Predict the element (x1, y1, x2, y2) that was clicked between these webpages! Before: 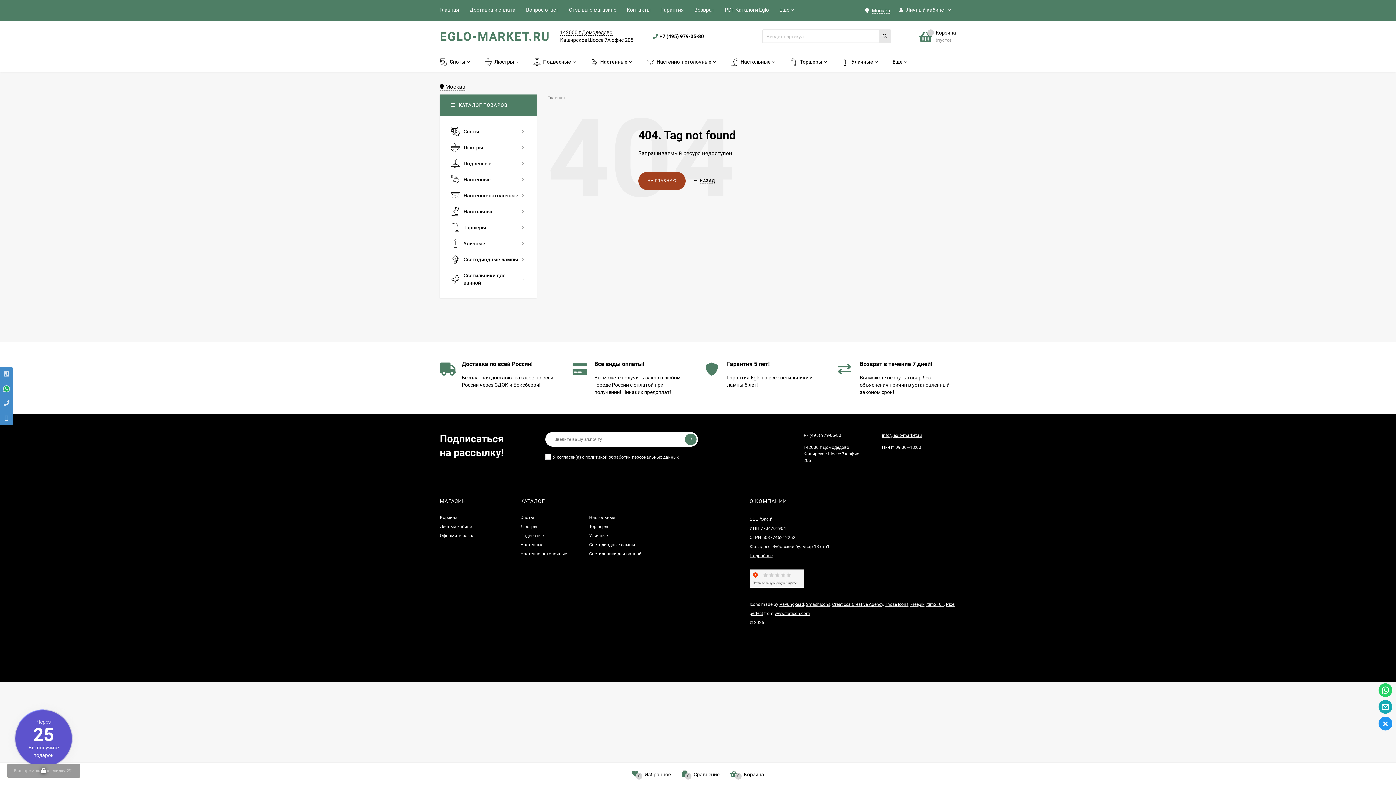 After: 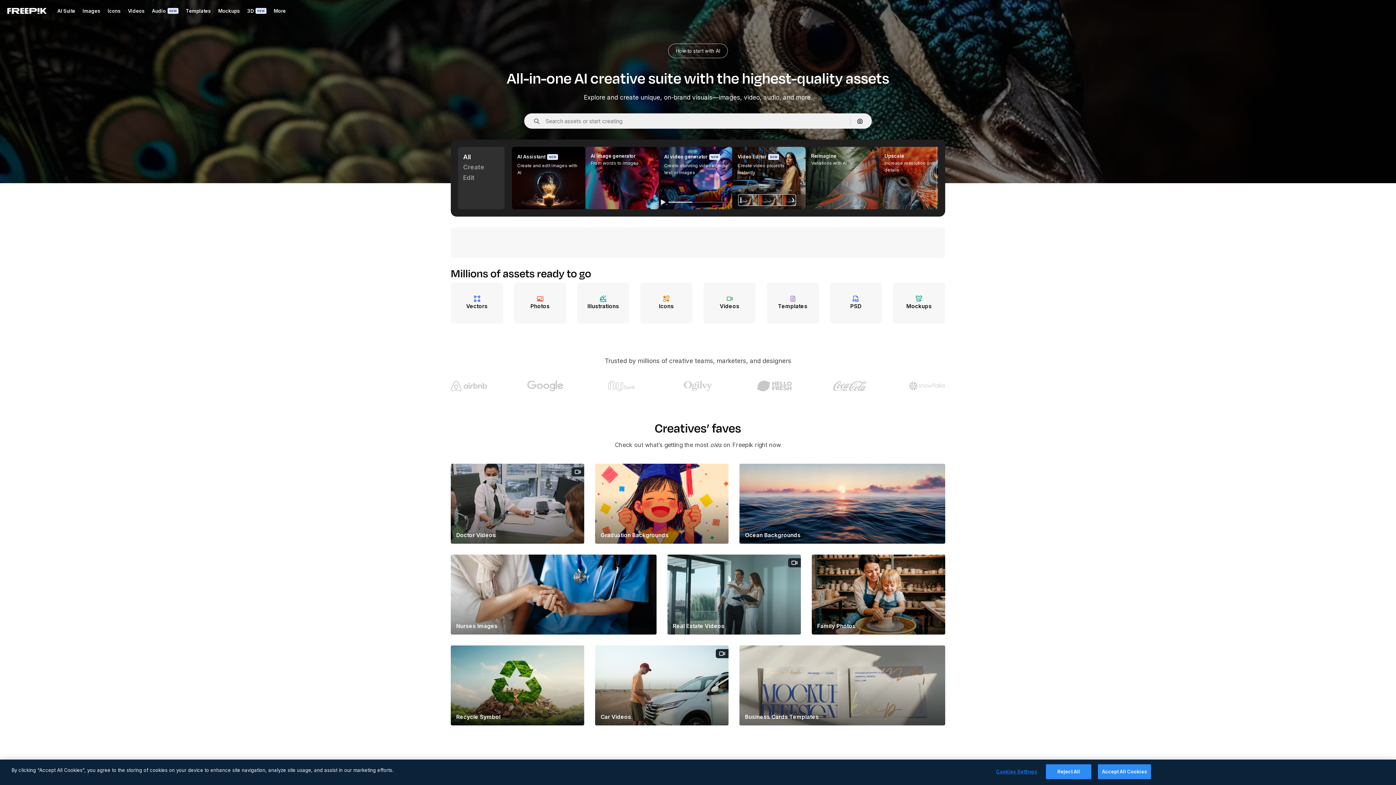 Action: bbox: (910, 602, 924, 607) label: Freepik